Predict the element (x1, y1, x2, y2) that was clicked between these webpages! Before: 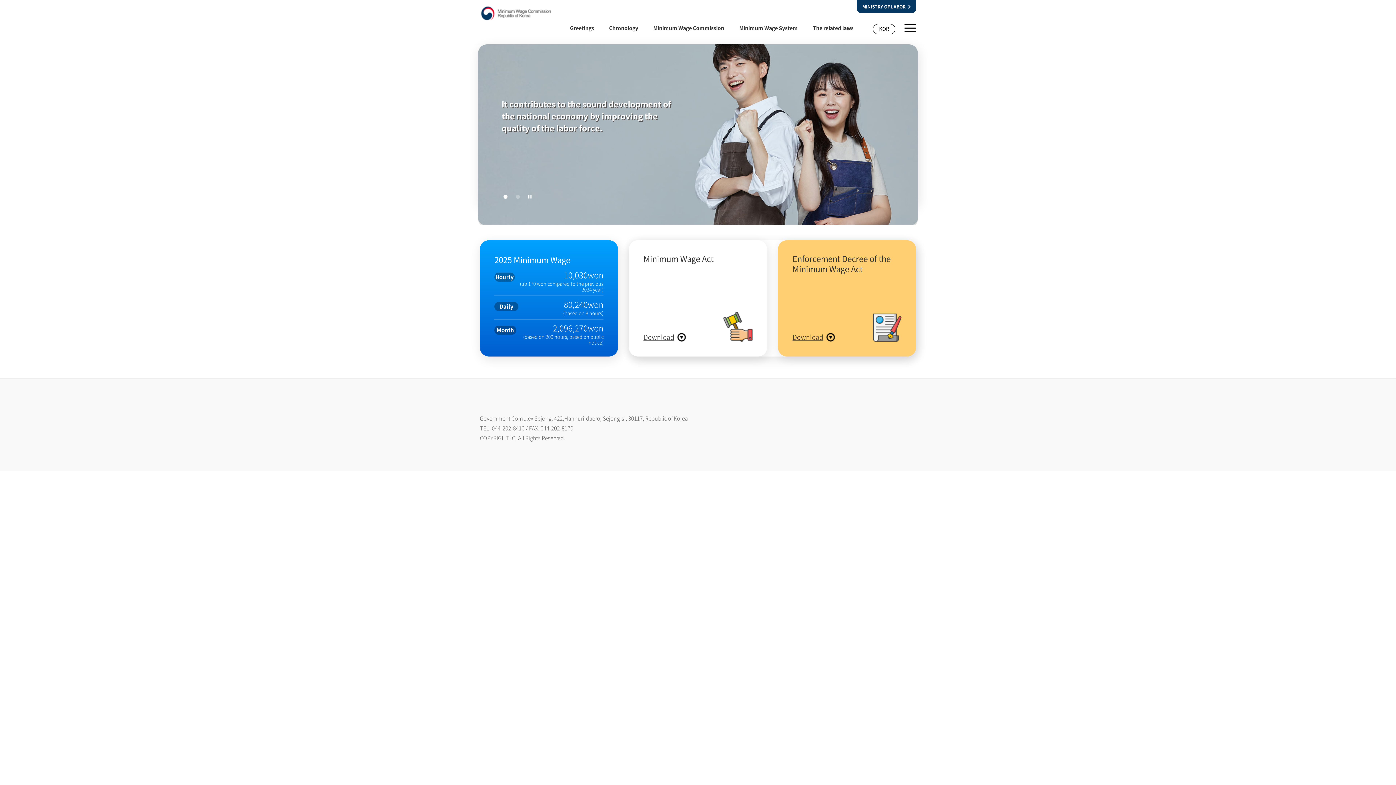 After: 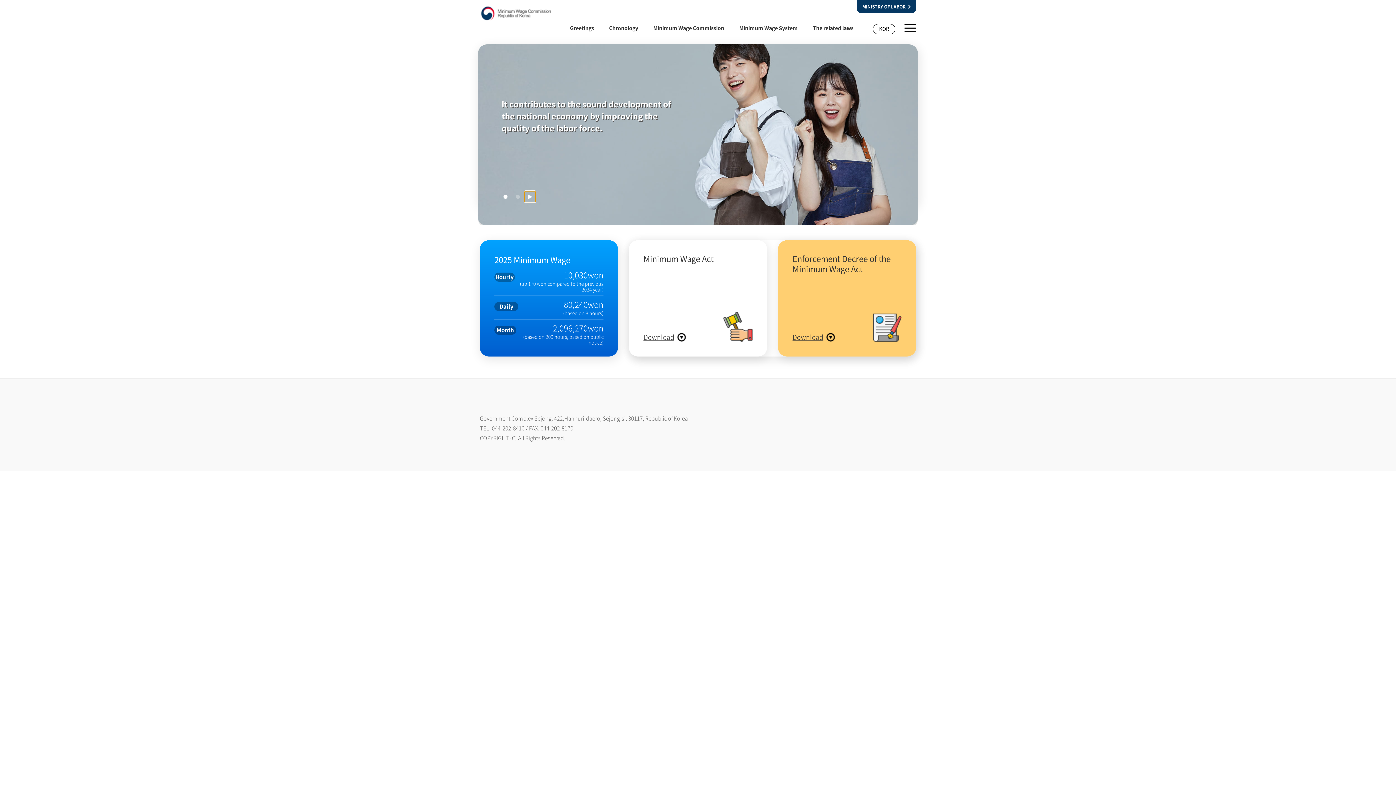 Action: bbox: (524, 191, 535, 202) label: 일시정지